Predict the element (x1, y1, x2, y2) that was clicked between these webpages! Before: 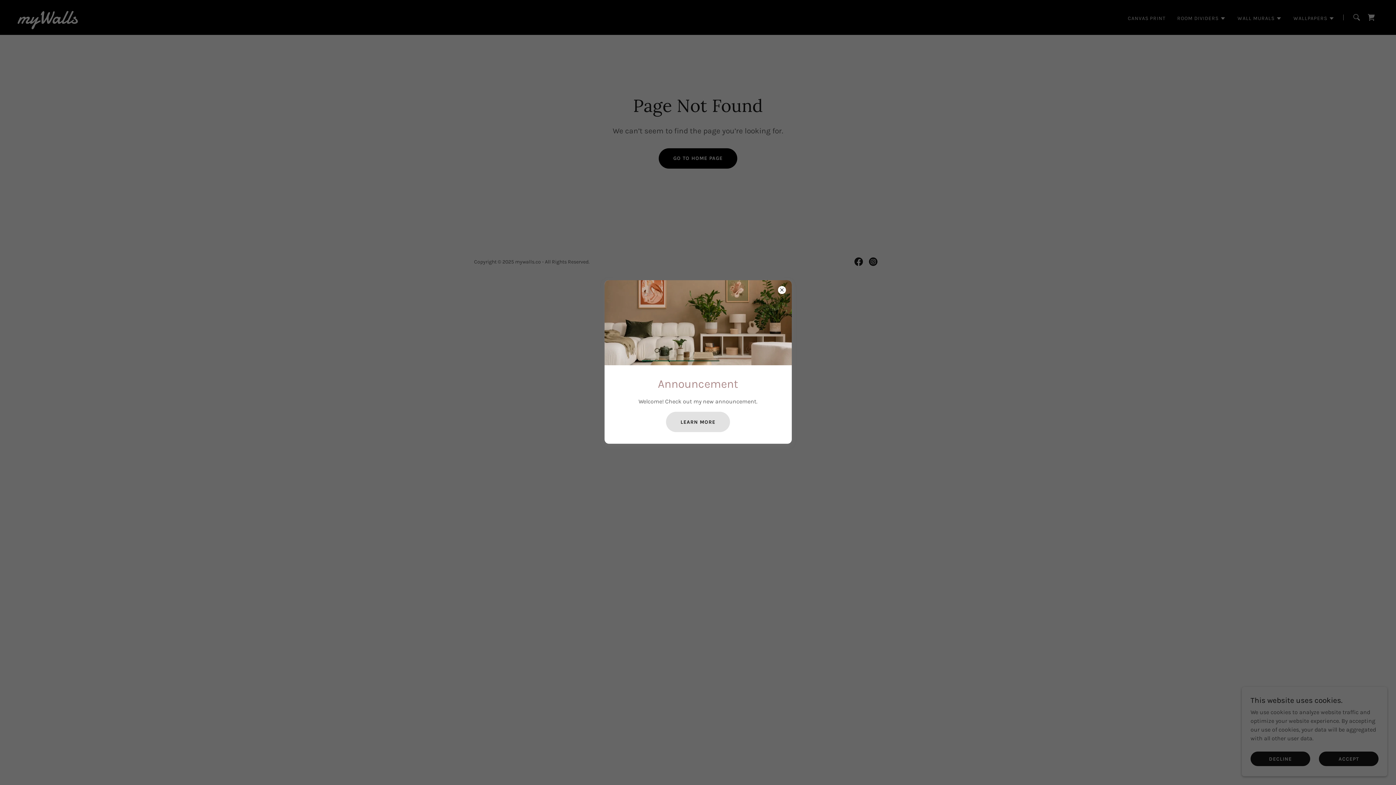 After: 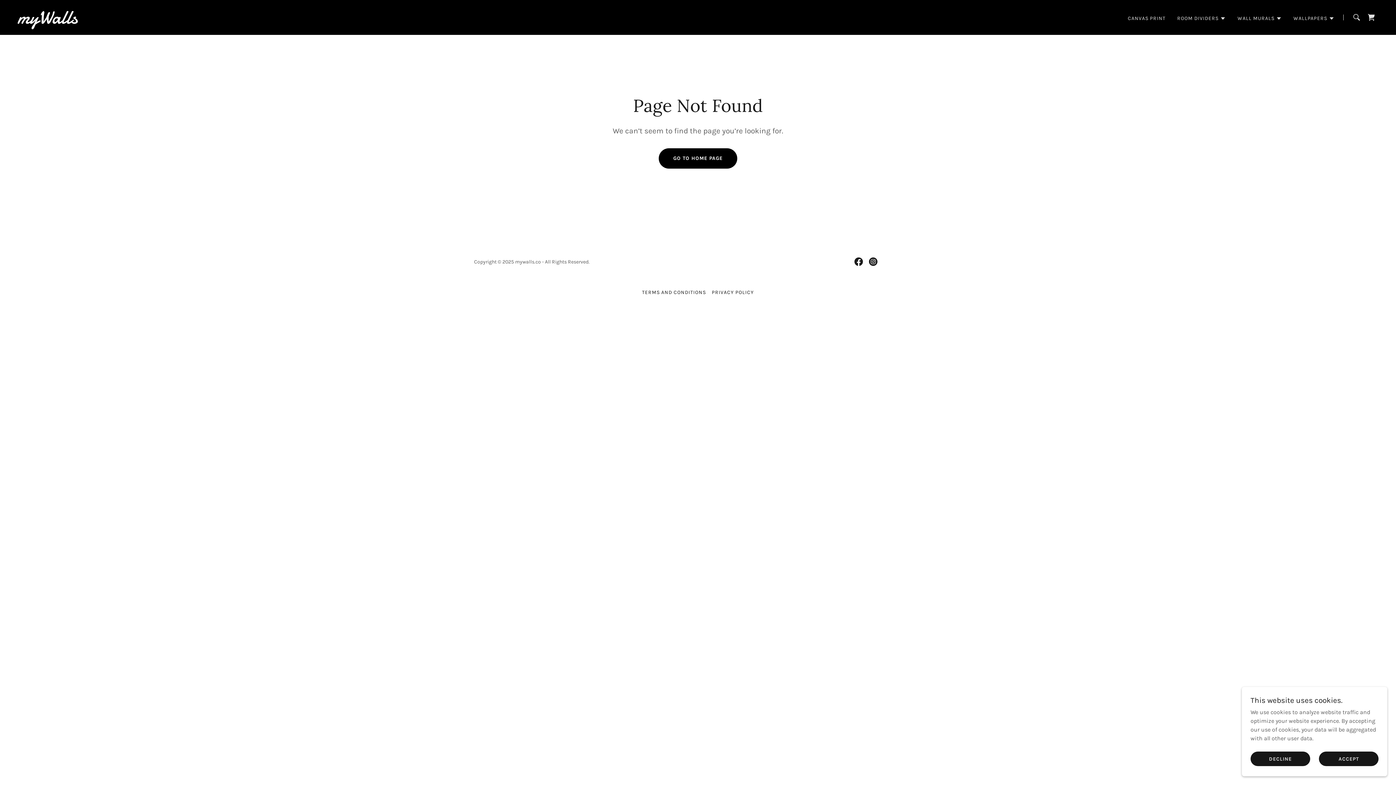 Action: label: LEARN MORE bbox: (666, 412, 730, 432)